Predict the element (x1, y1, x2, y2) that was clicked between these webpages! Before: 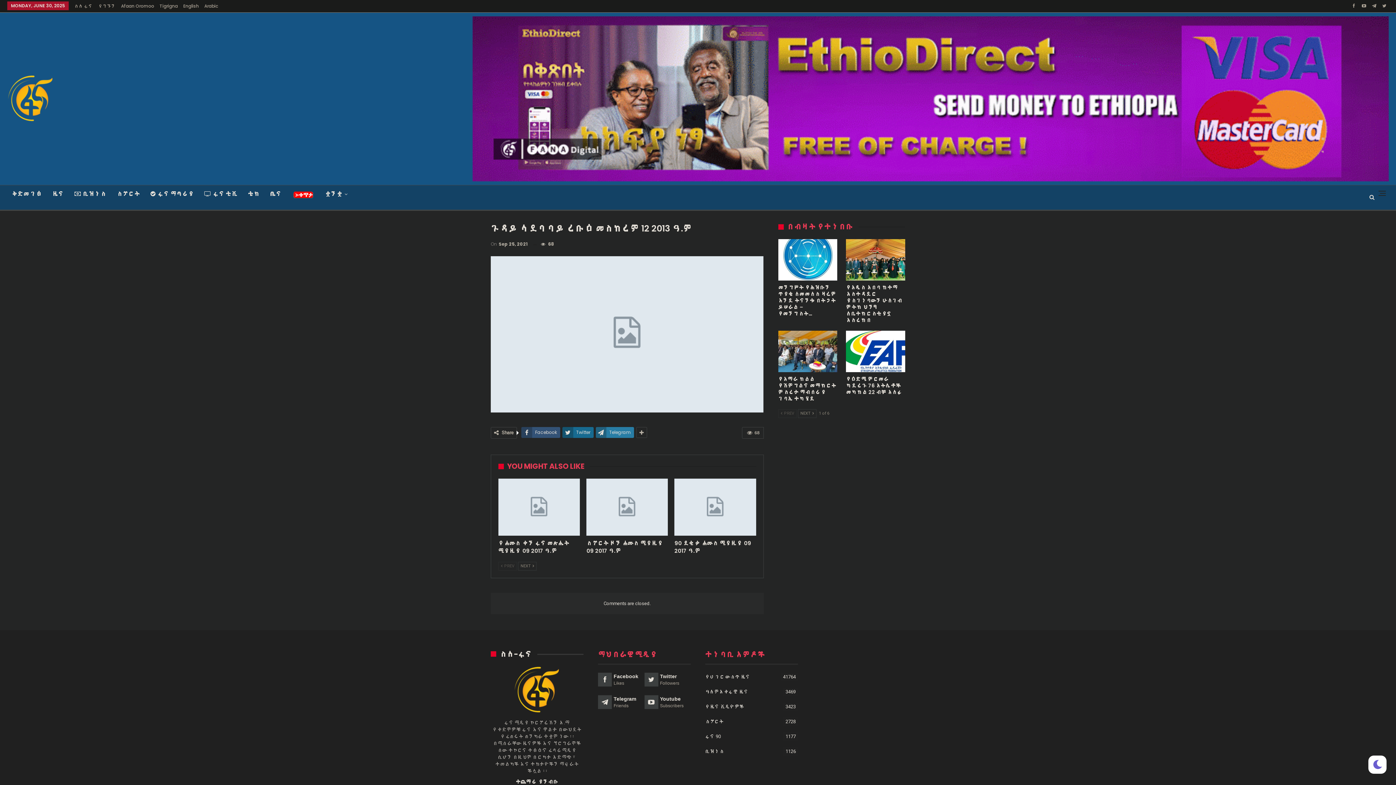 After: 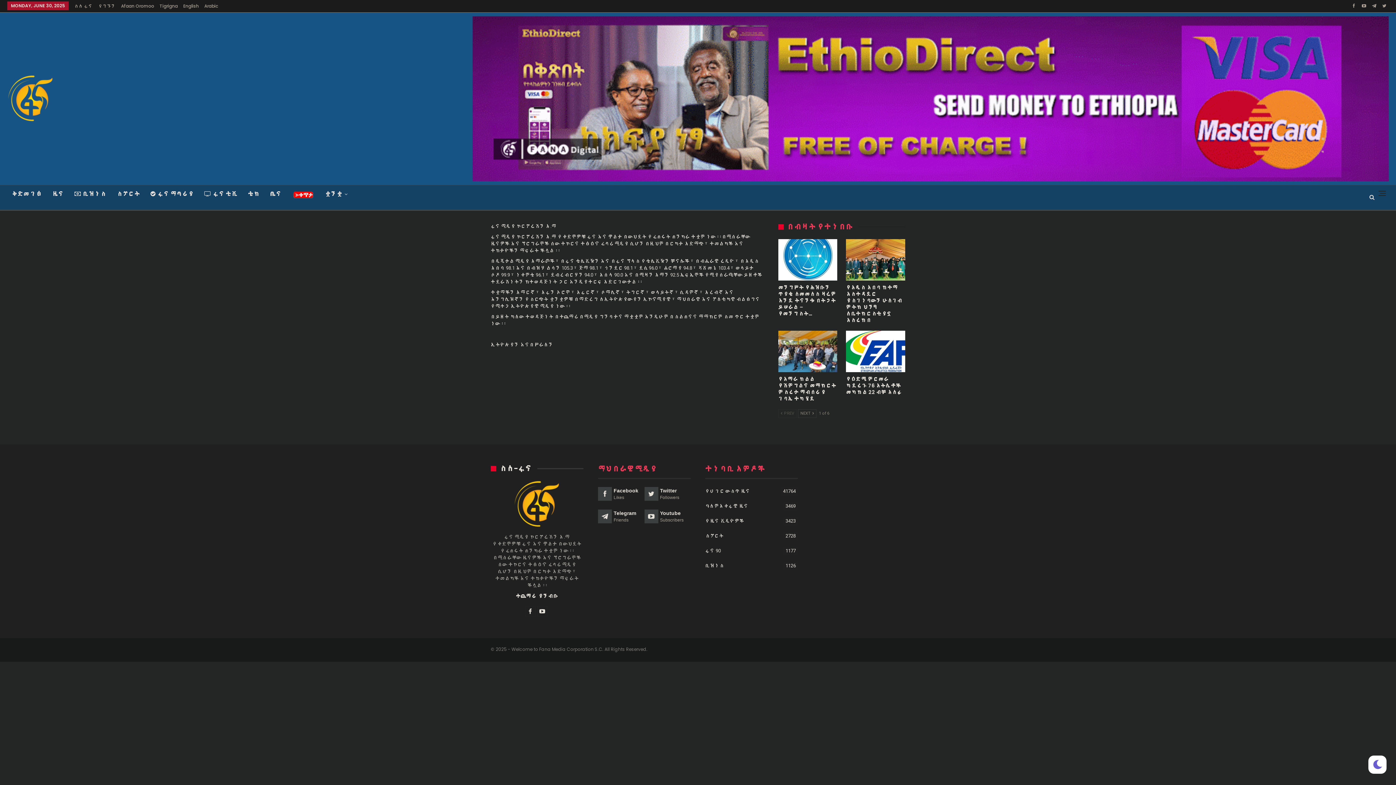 Action: bbox: (513, 685, 560, 693)